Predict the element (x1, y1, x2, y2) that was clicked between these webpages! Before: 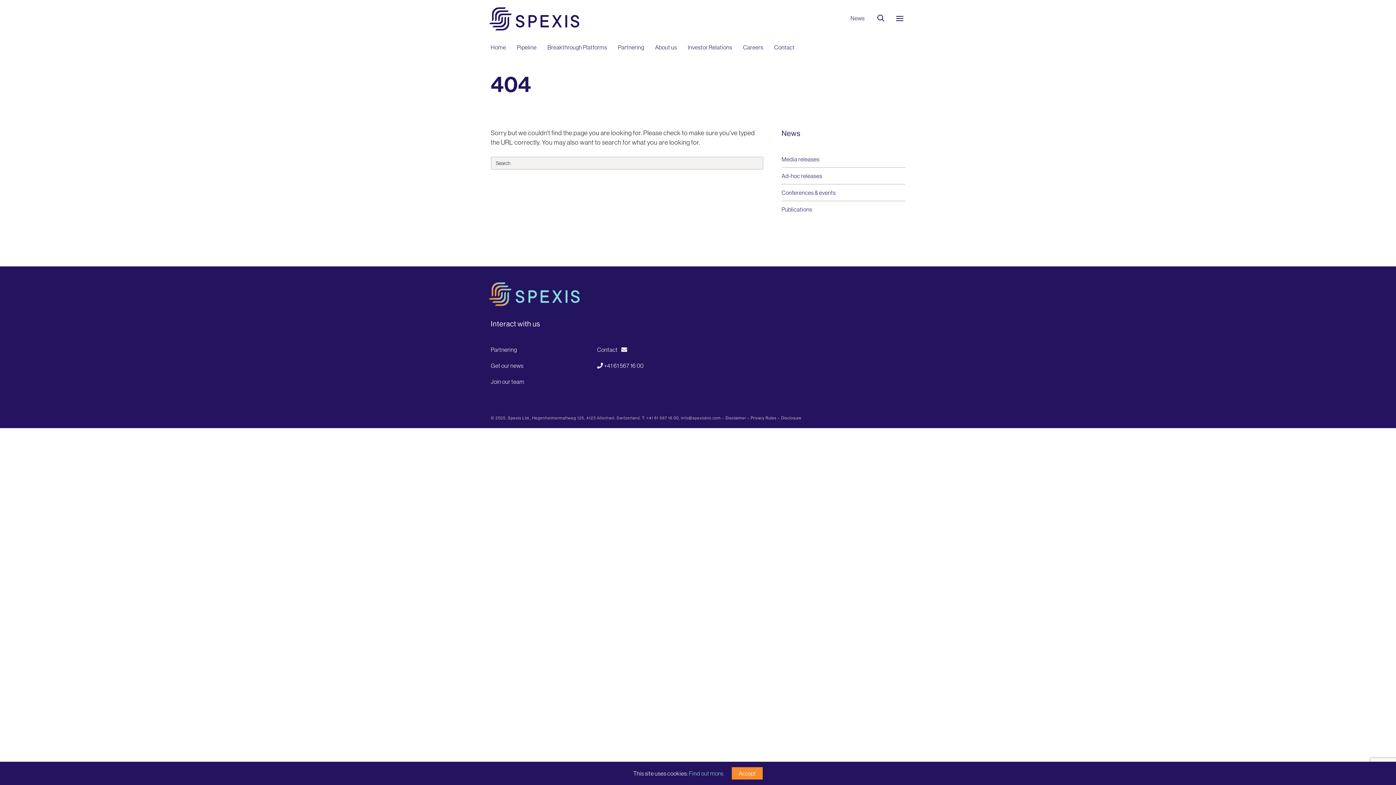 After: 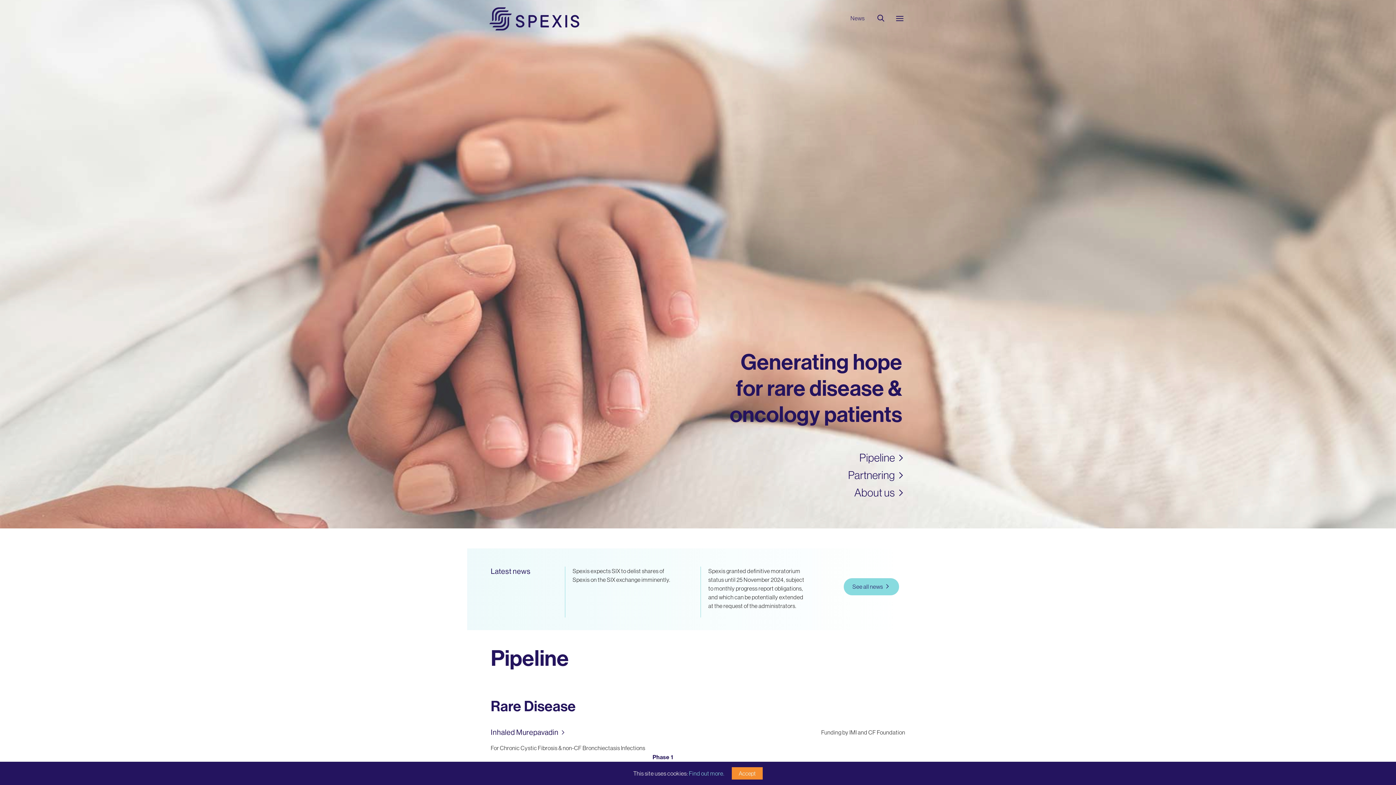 Action: label: Spexis Ltd., bbox: (508, 415, 531, 420)